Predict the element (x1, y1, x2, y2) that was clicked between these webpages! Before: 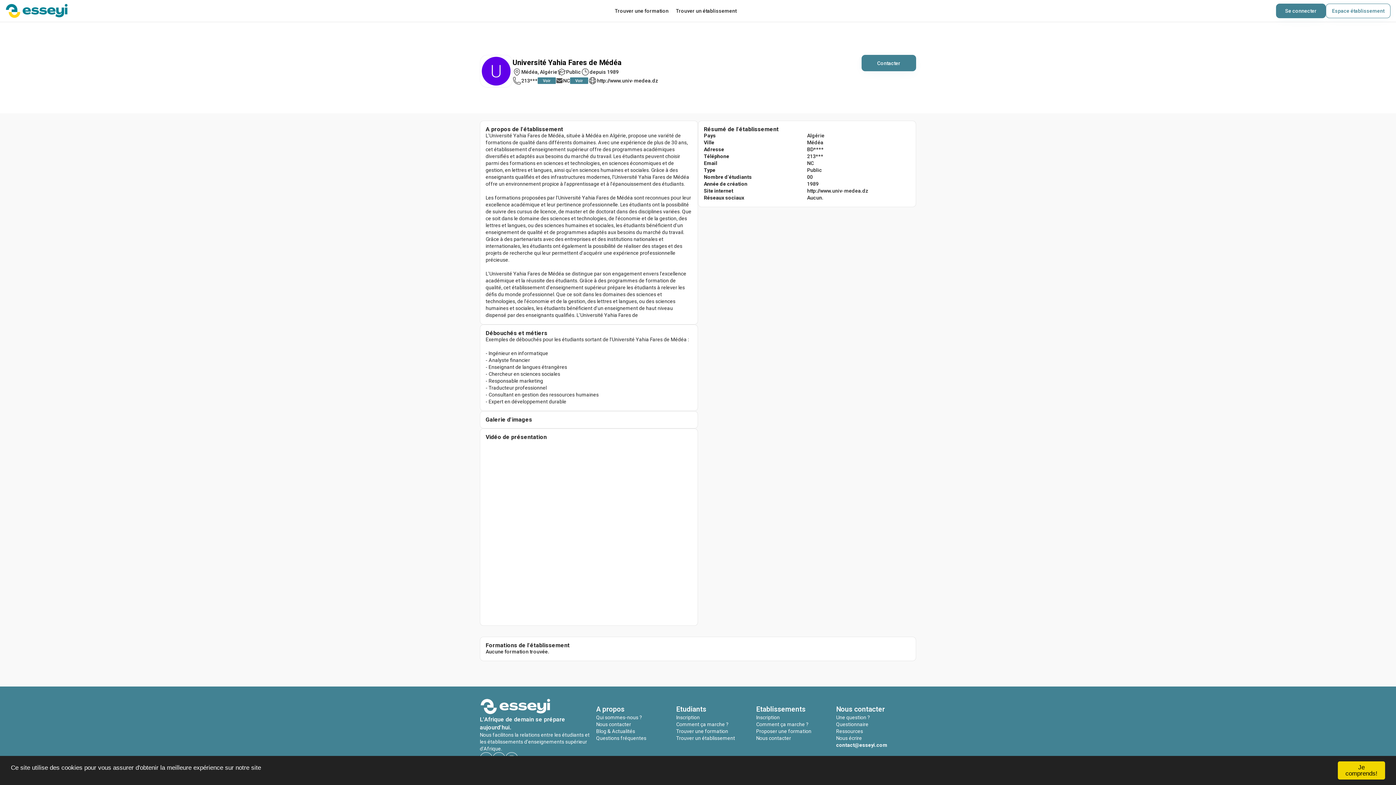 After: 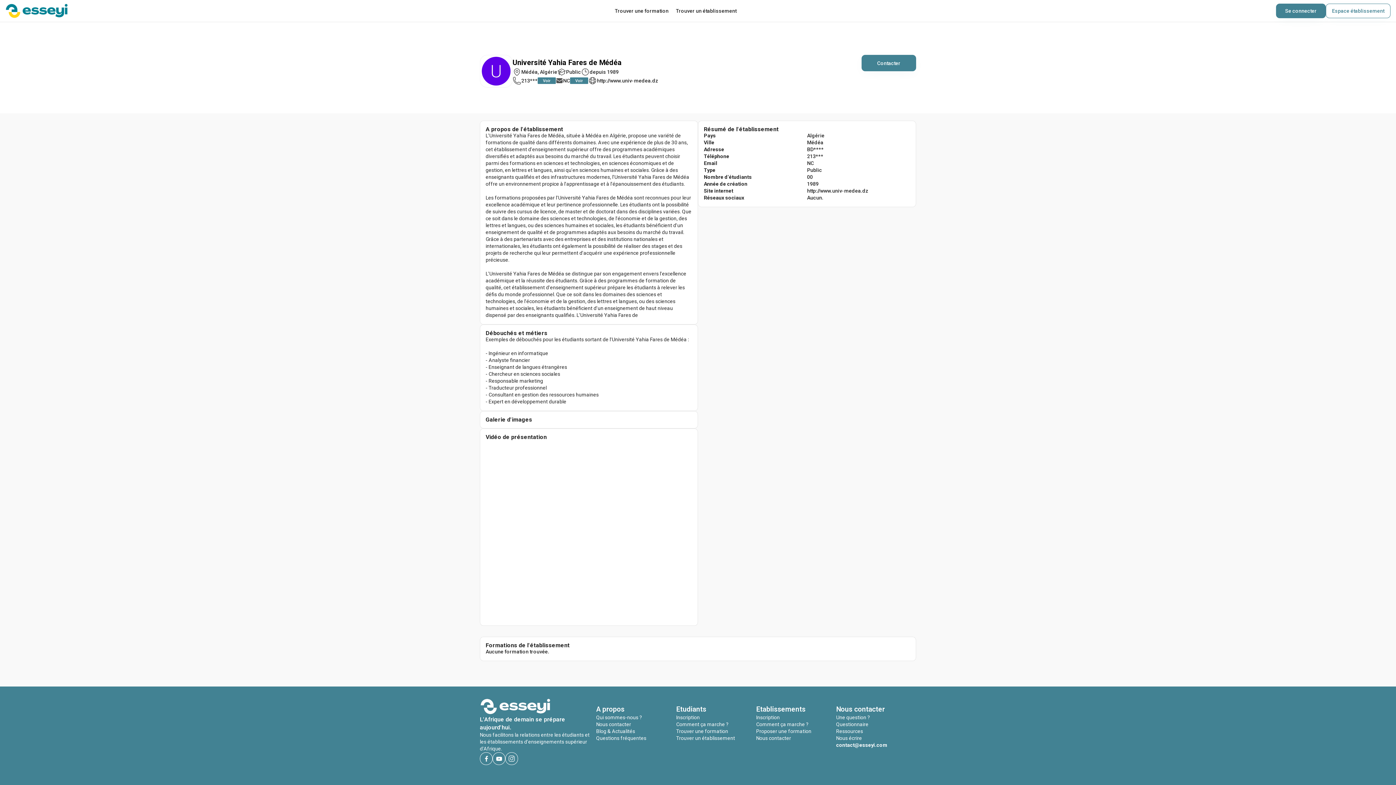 Action: label: Je comprends! bbox: (1338, 761, 1385, 780)